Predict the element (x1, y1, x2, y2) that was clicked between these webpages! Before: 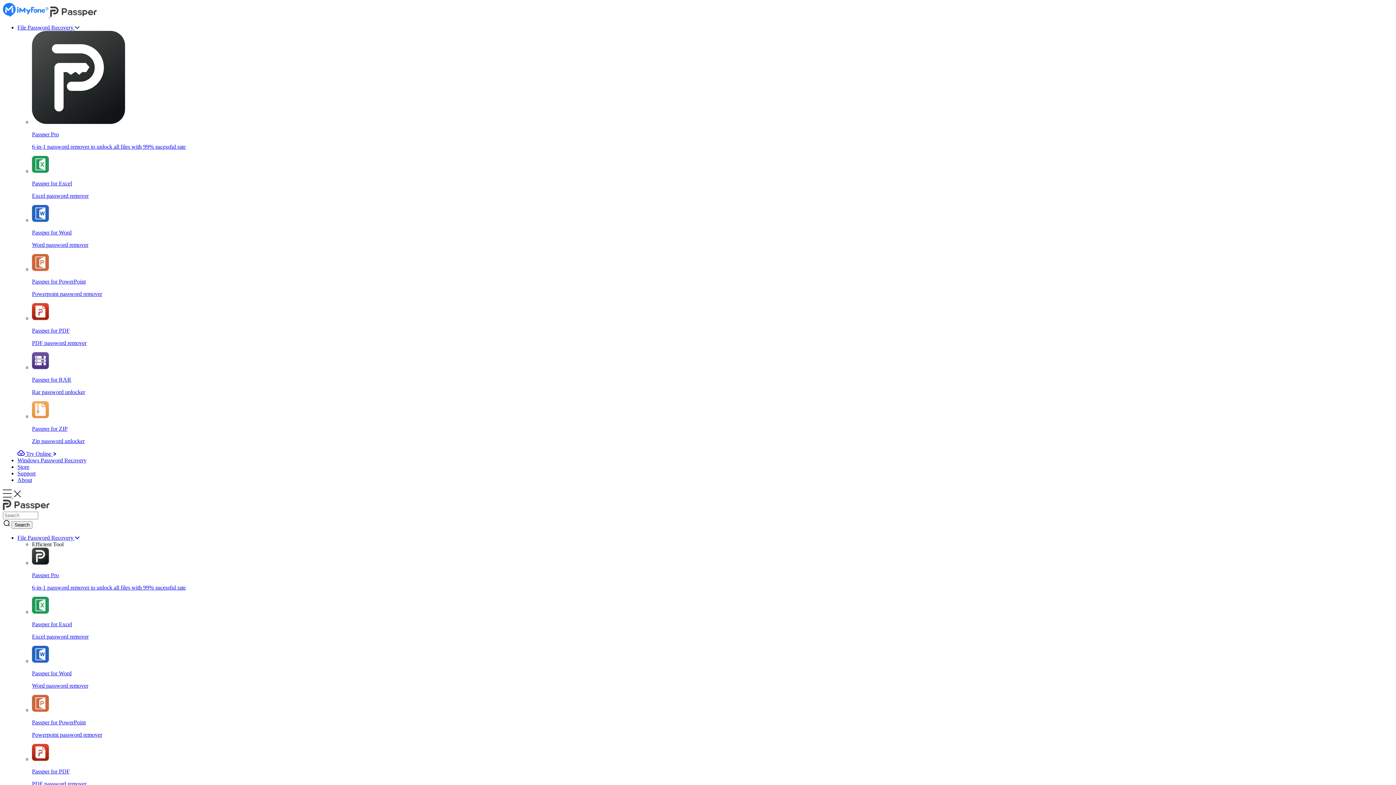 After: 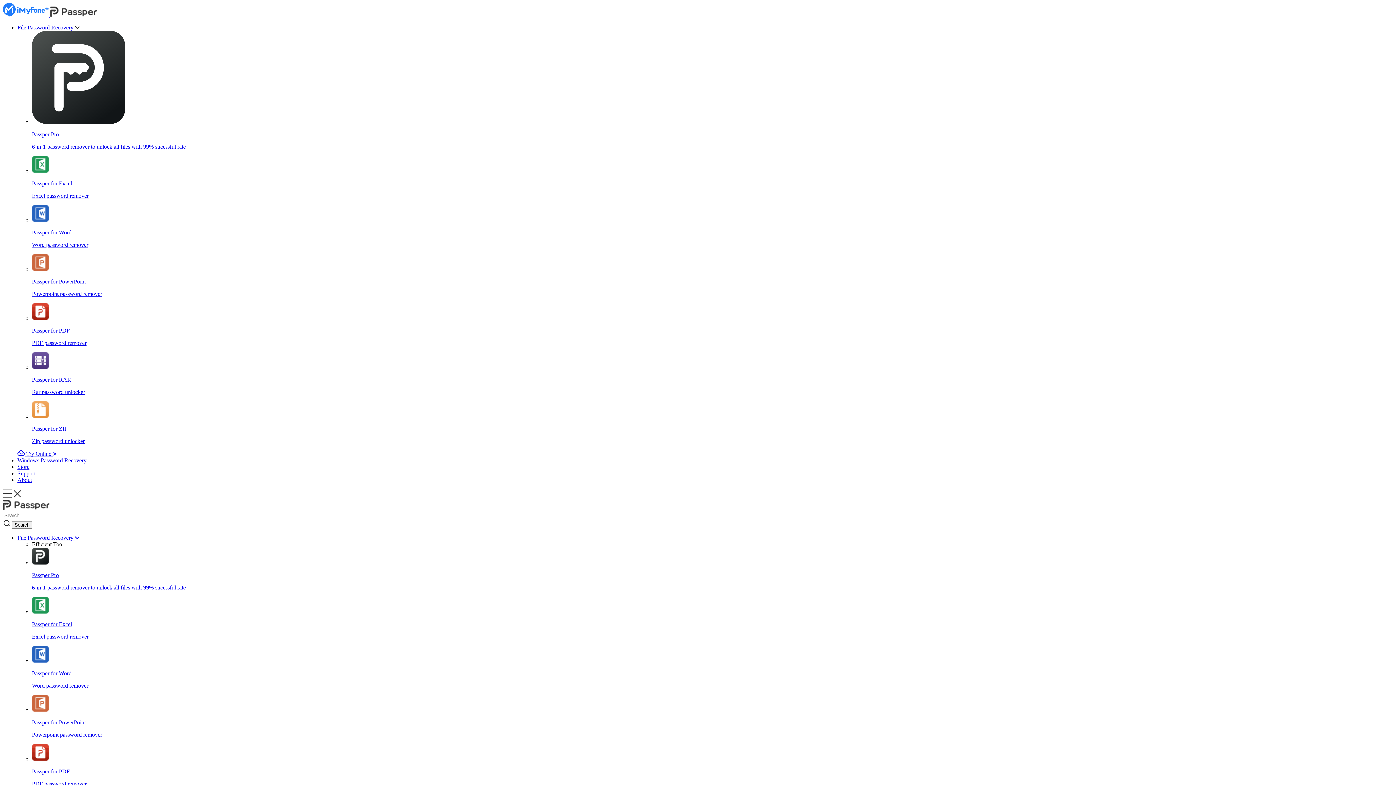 Action: bbox: (2, 505, 49, 511)